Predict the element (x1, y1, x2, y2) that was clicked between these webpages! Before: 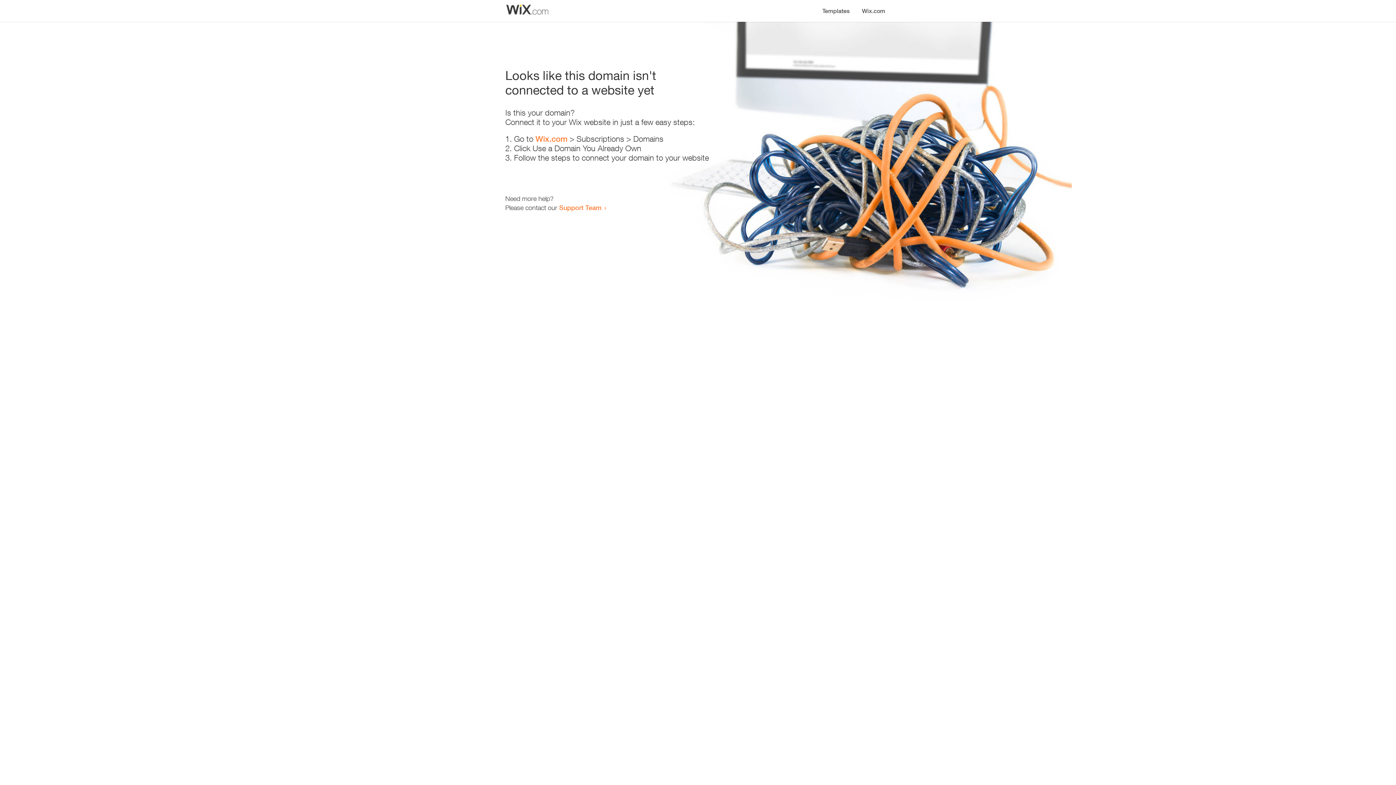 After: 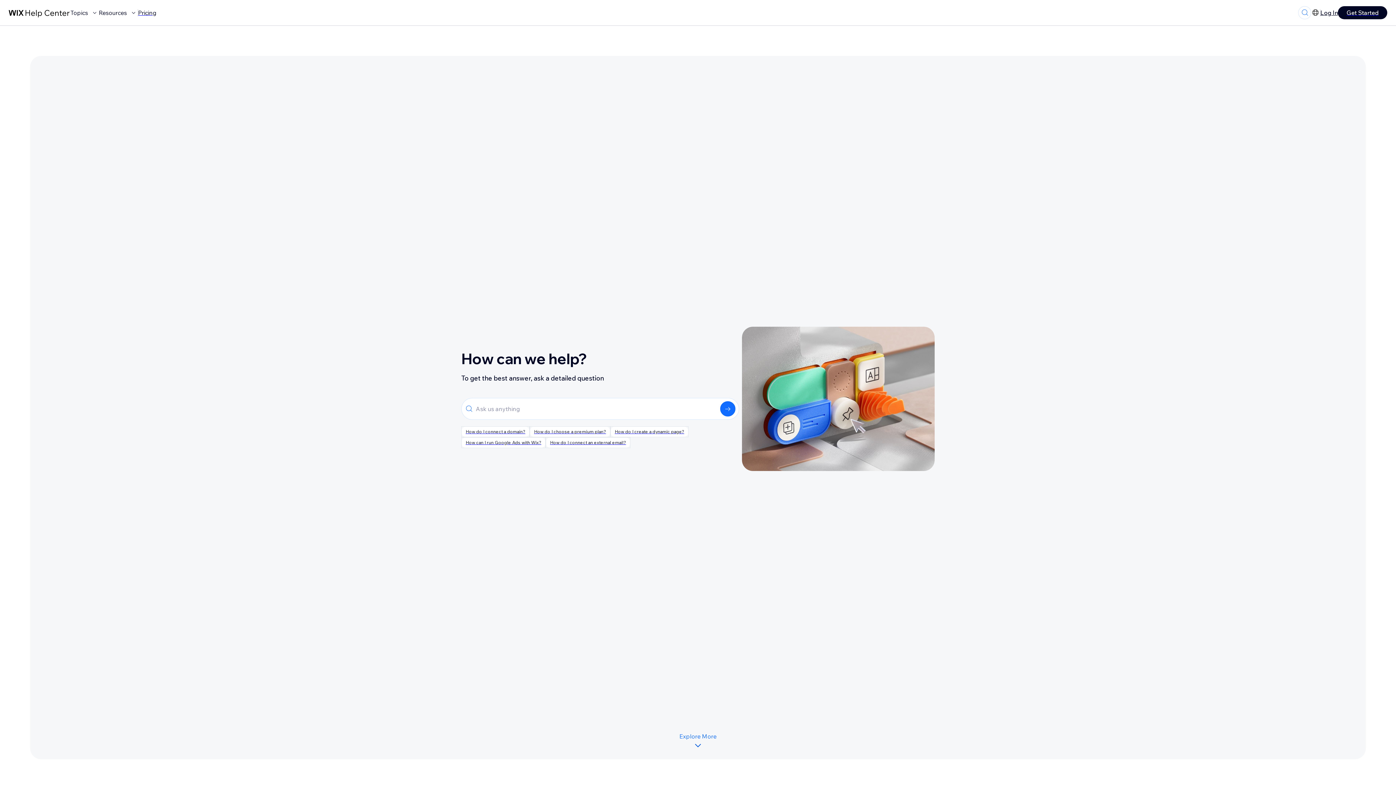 Action: bbox: (559, 203, 601, 211) label: Support Team